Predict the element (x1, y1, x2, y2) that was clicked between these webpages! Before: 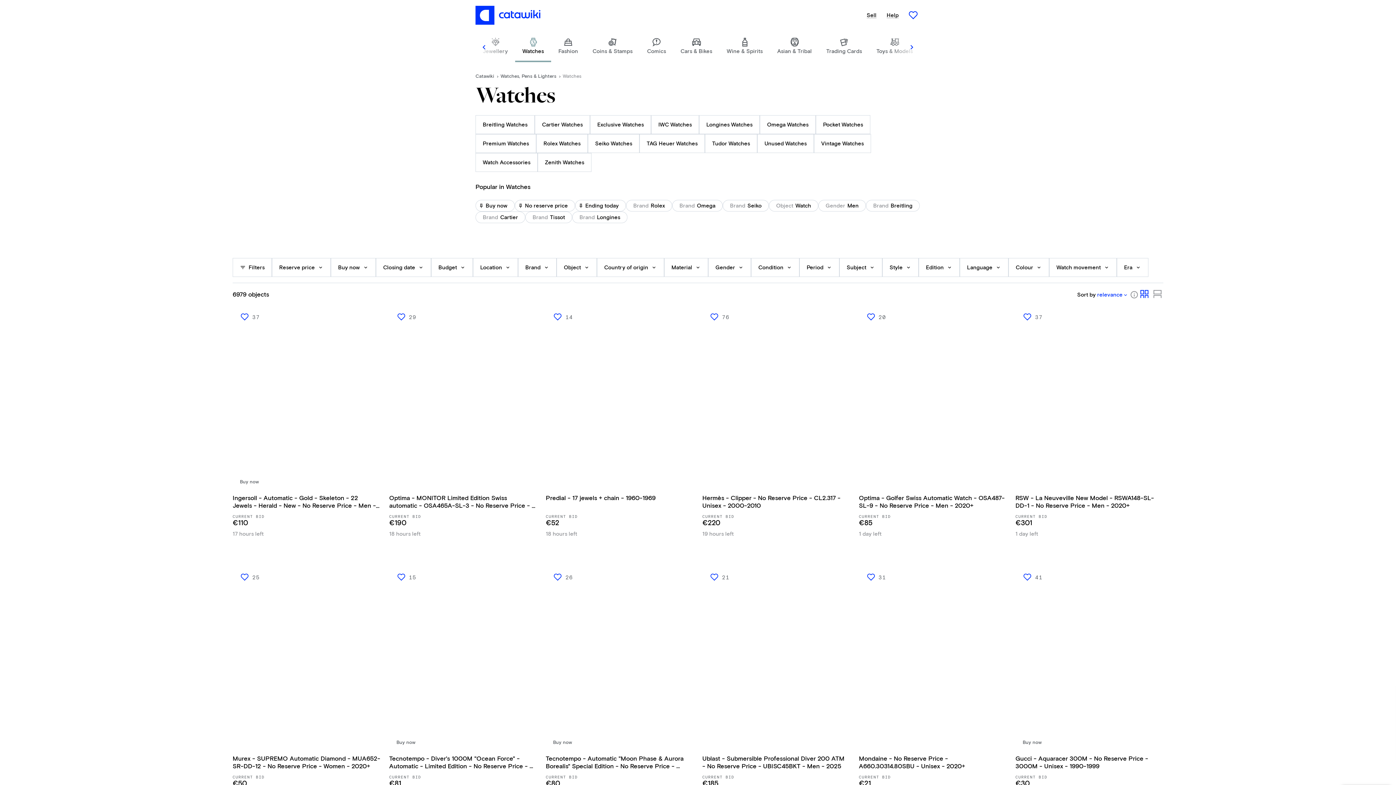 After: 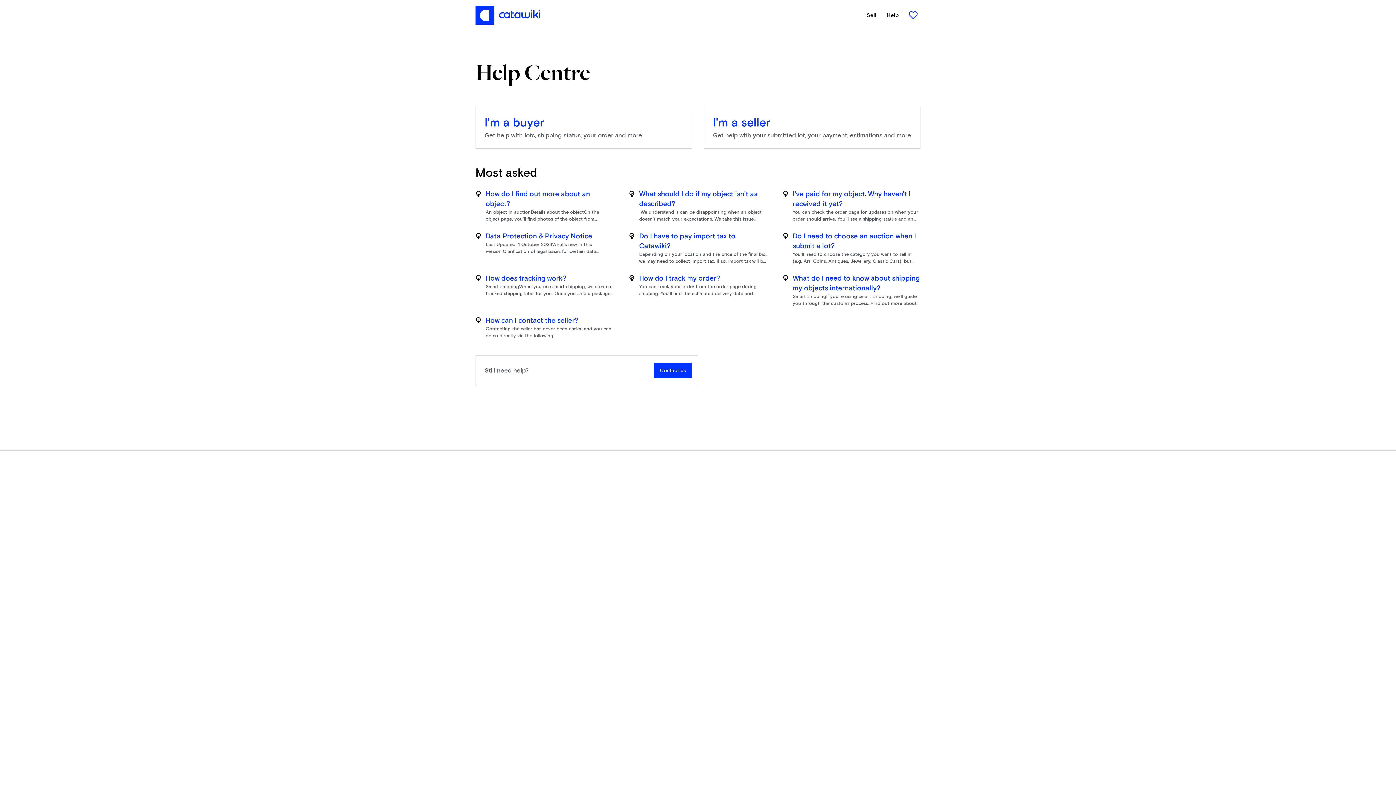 Action: label: Help bbox: (886, 12, 898, 18)